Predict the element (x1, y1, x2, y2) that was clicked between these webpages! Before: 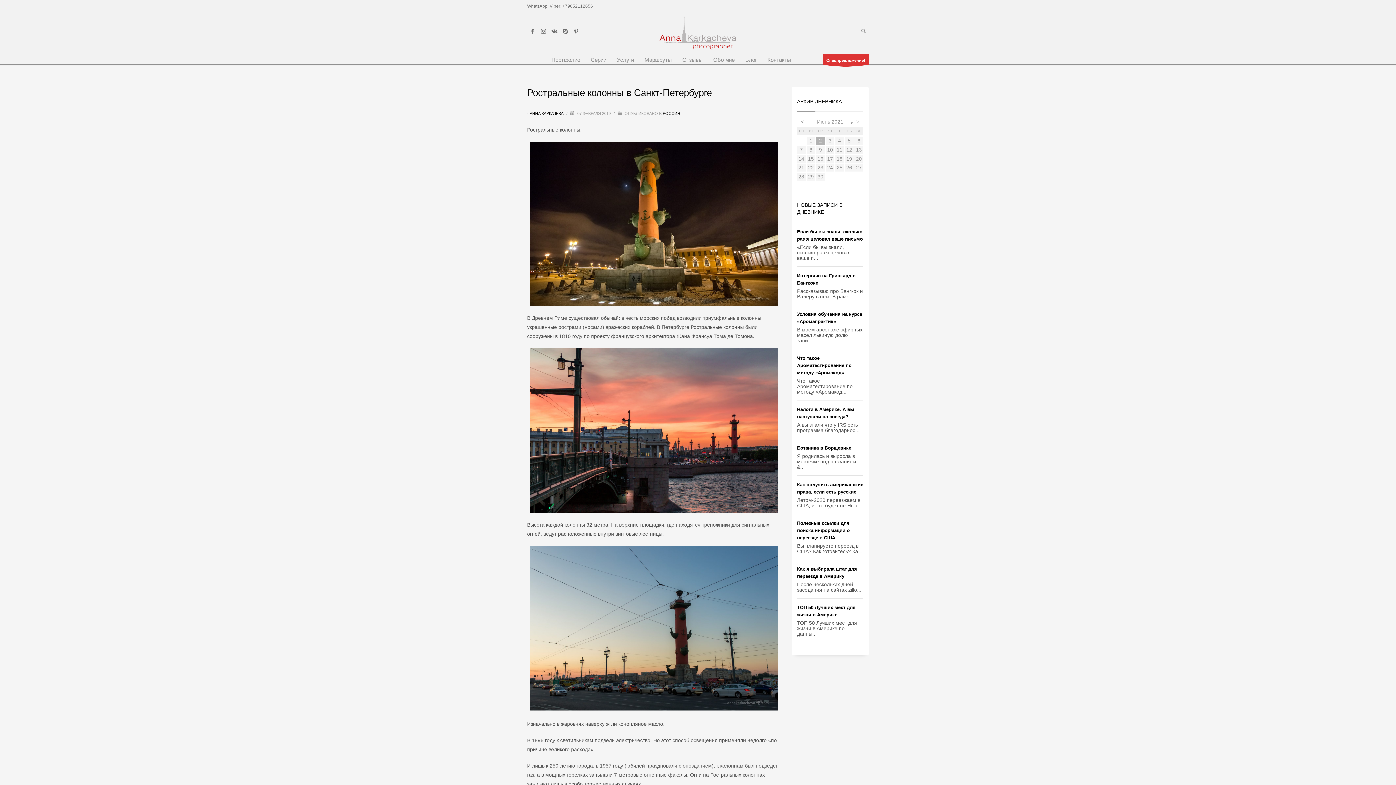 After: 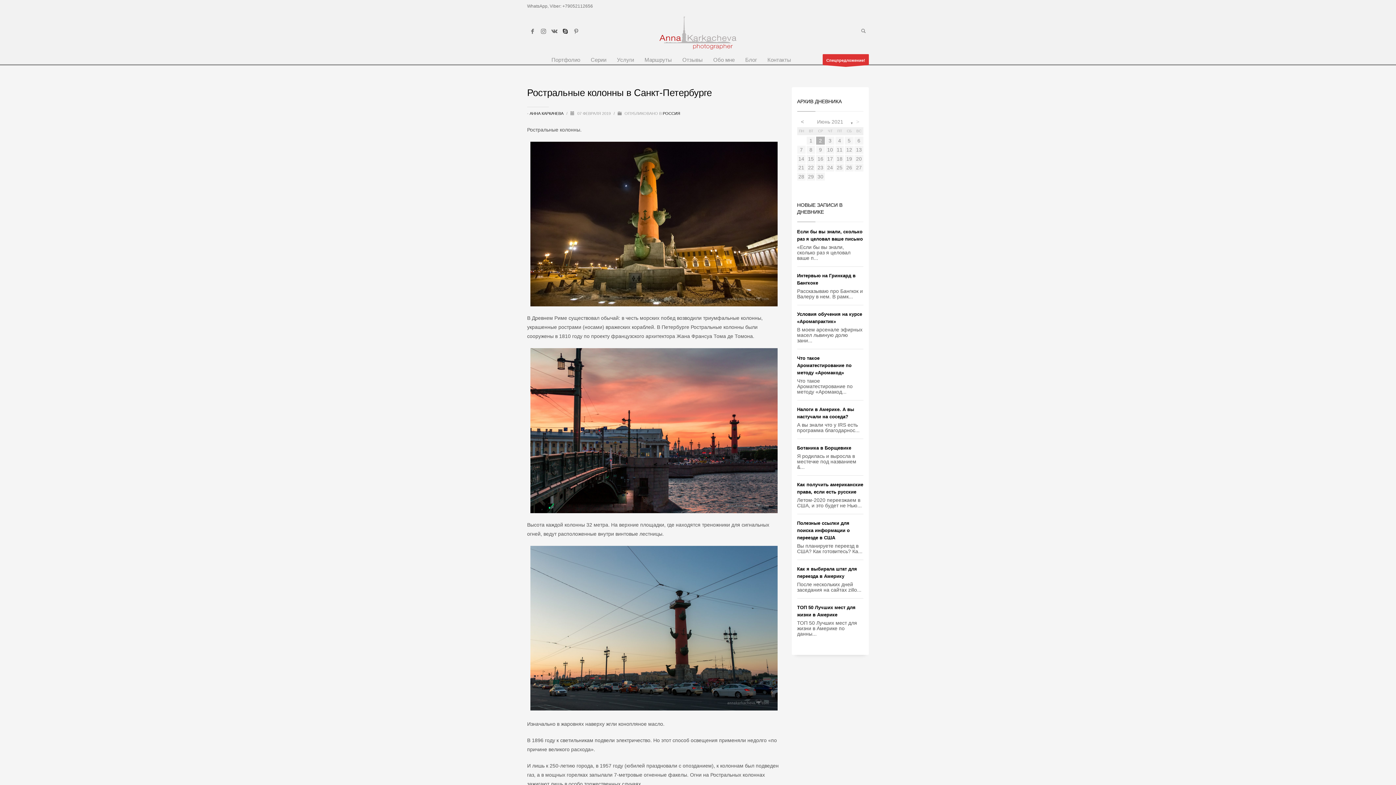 Action: bbox: (560, 25, 570, 36)